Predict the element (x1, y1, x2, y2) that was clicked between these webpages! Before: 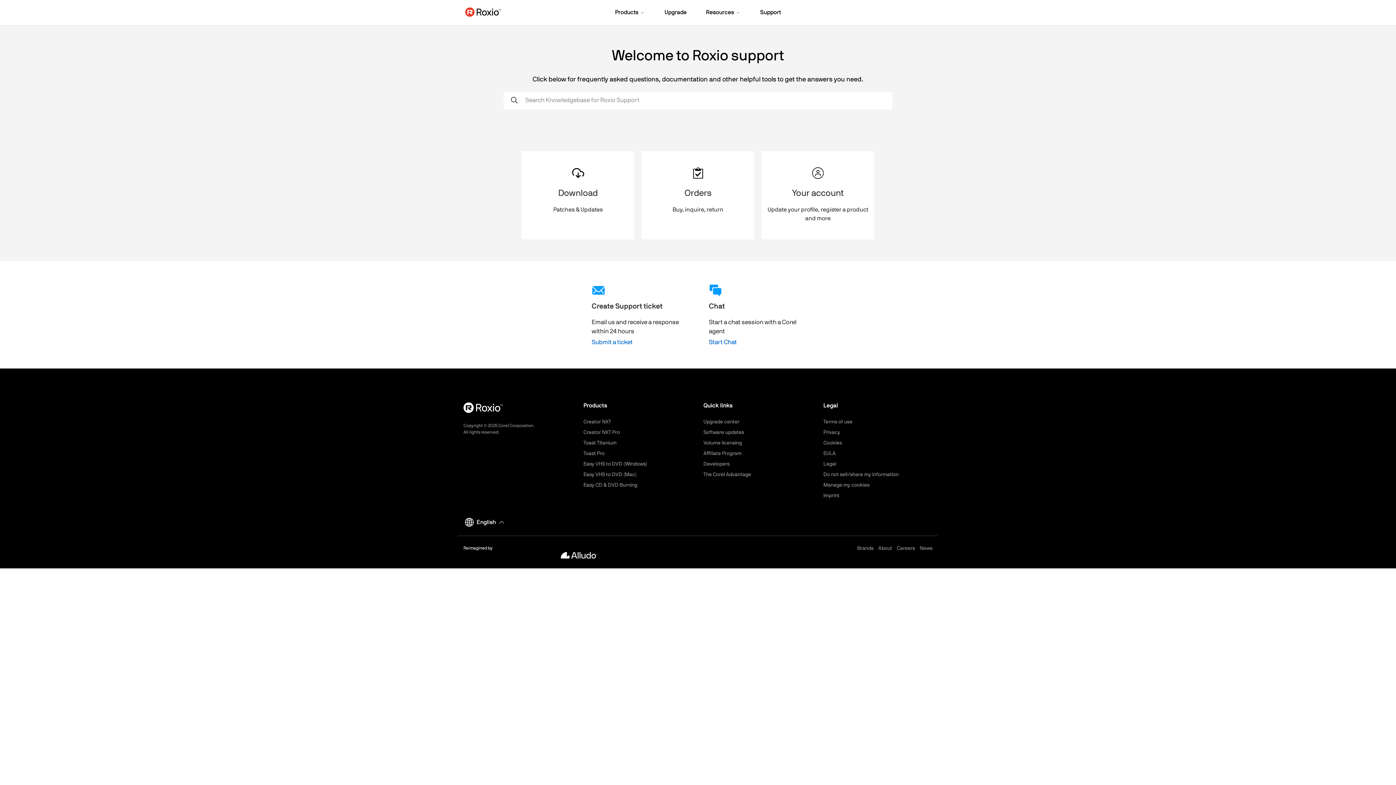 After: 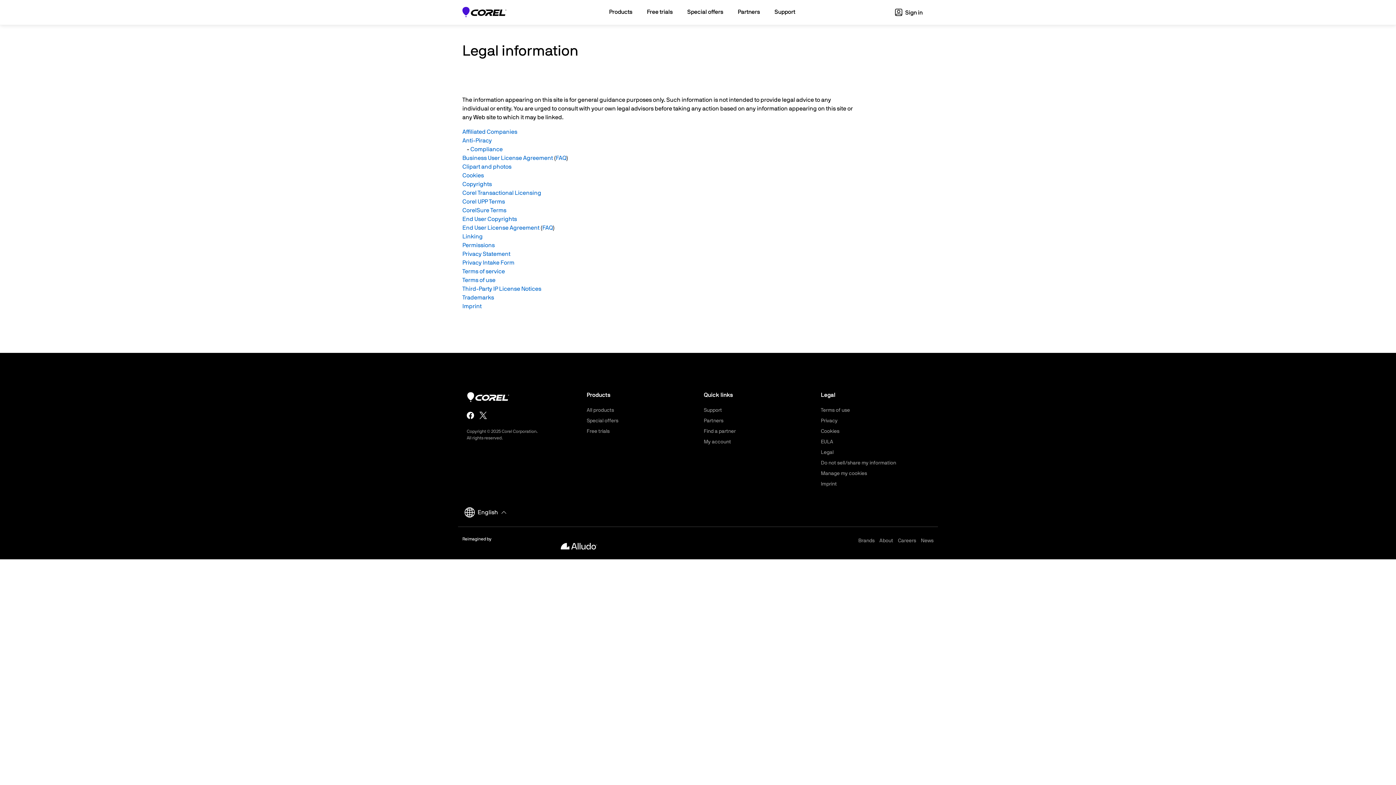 Action: bbox: (823, 461, 836, 466) label: Legal